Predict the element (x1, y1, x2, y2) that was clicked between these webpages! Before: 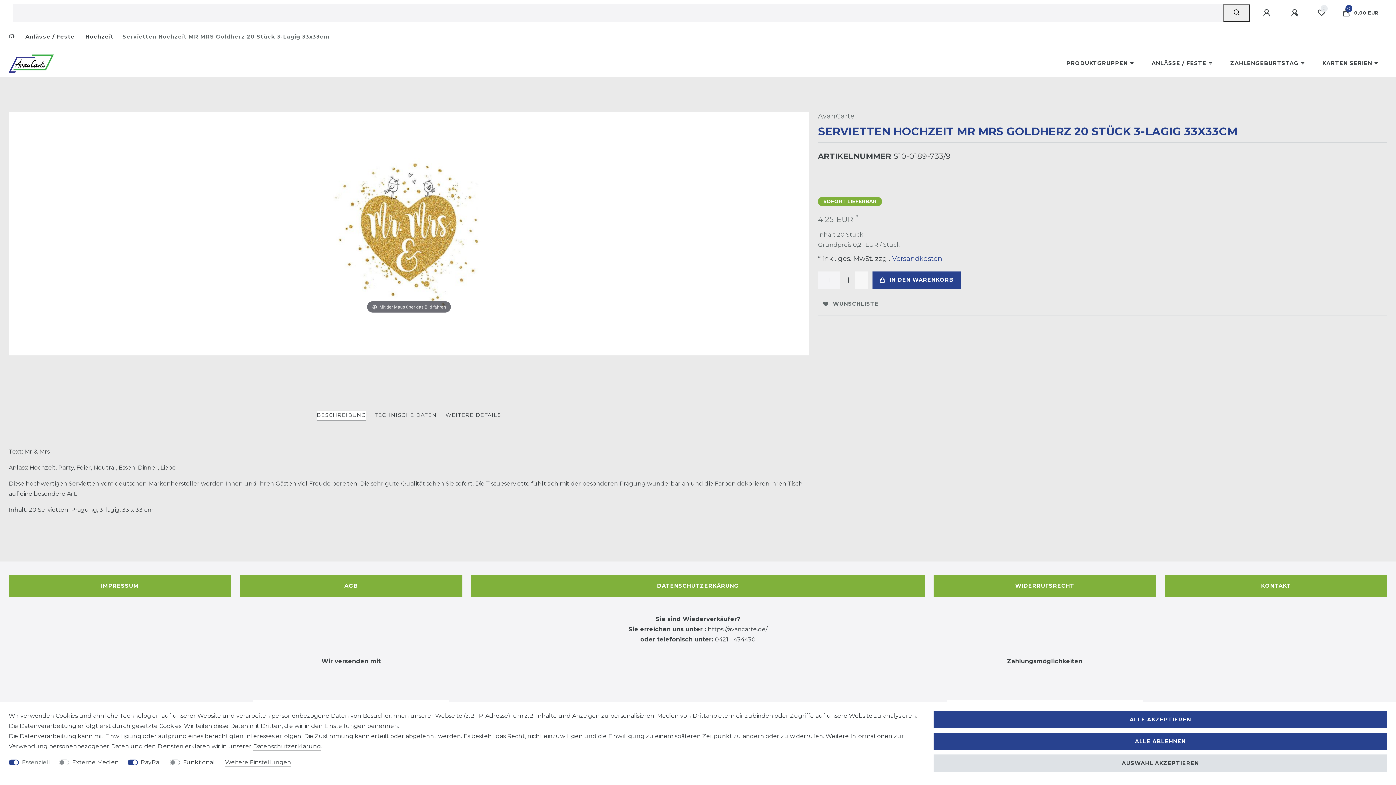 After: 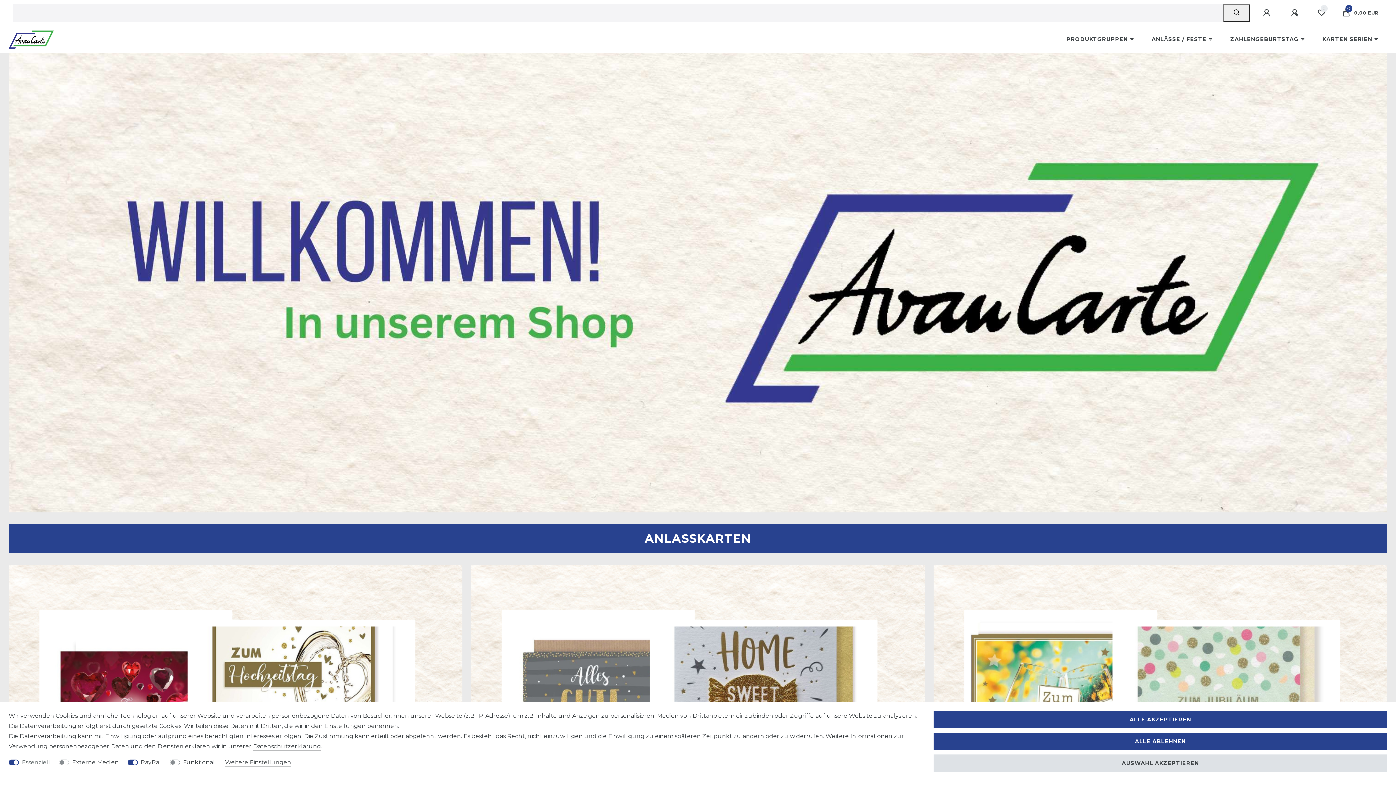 Action: bbox: (8, 50, 53, 77)